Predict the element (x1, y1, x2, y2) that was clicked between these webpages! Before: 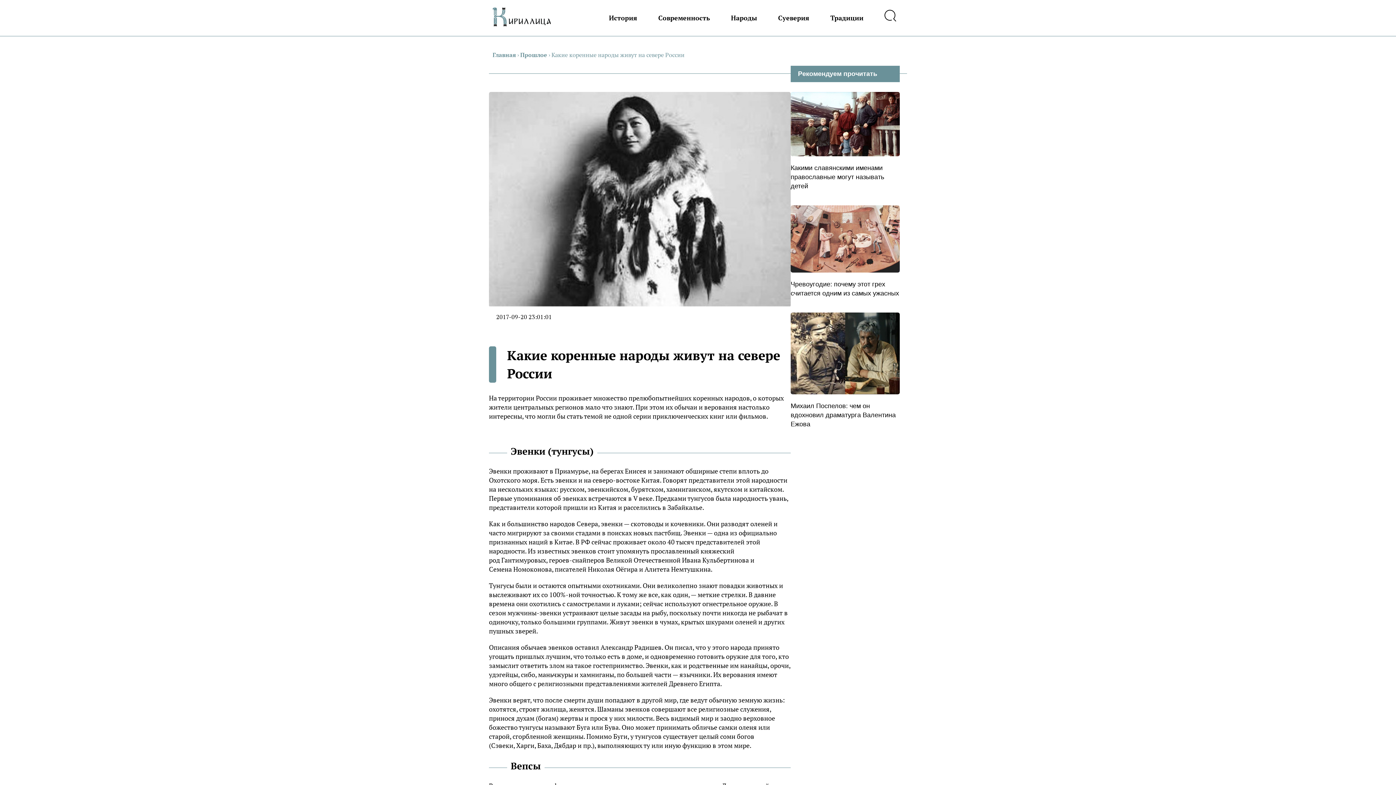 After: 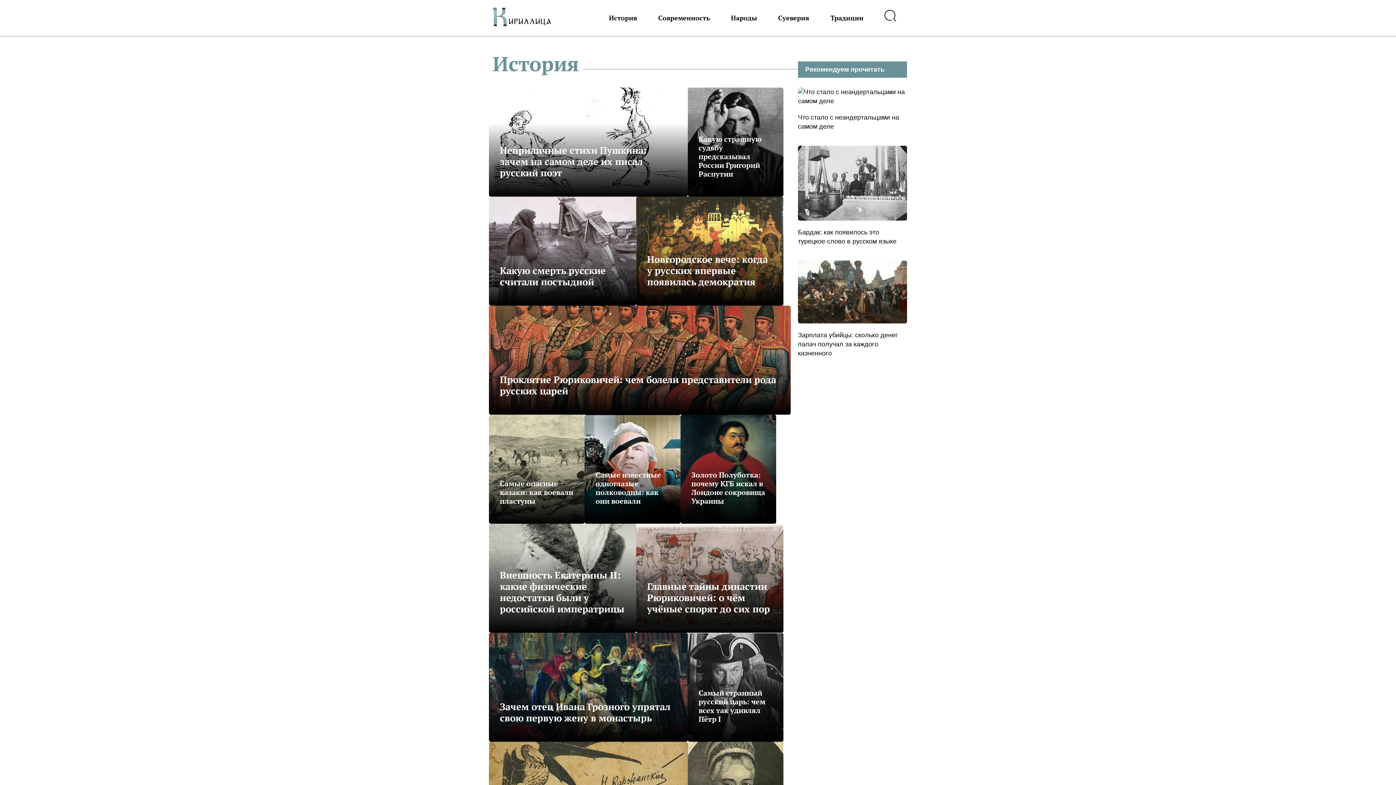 Action: label: История bbox: (609, 9, 637, 26)